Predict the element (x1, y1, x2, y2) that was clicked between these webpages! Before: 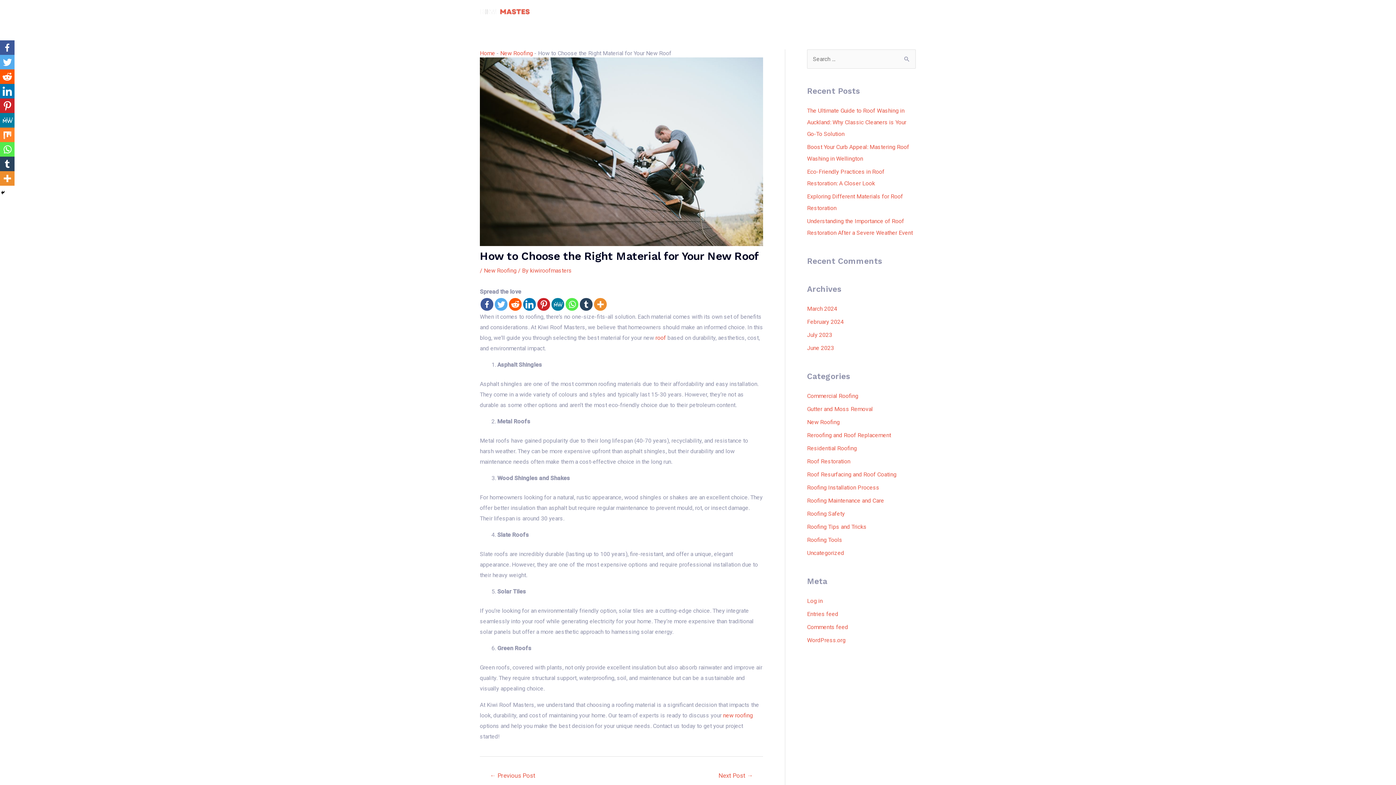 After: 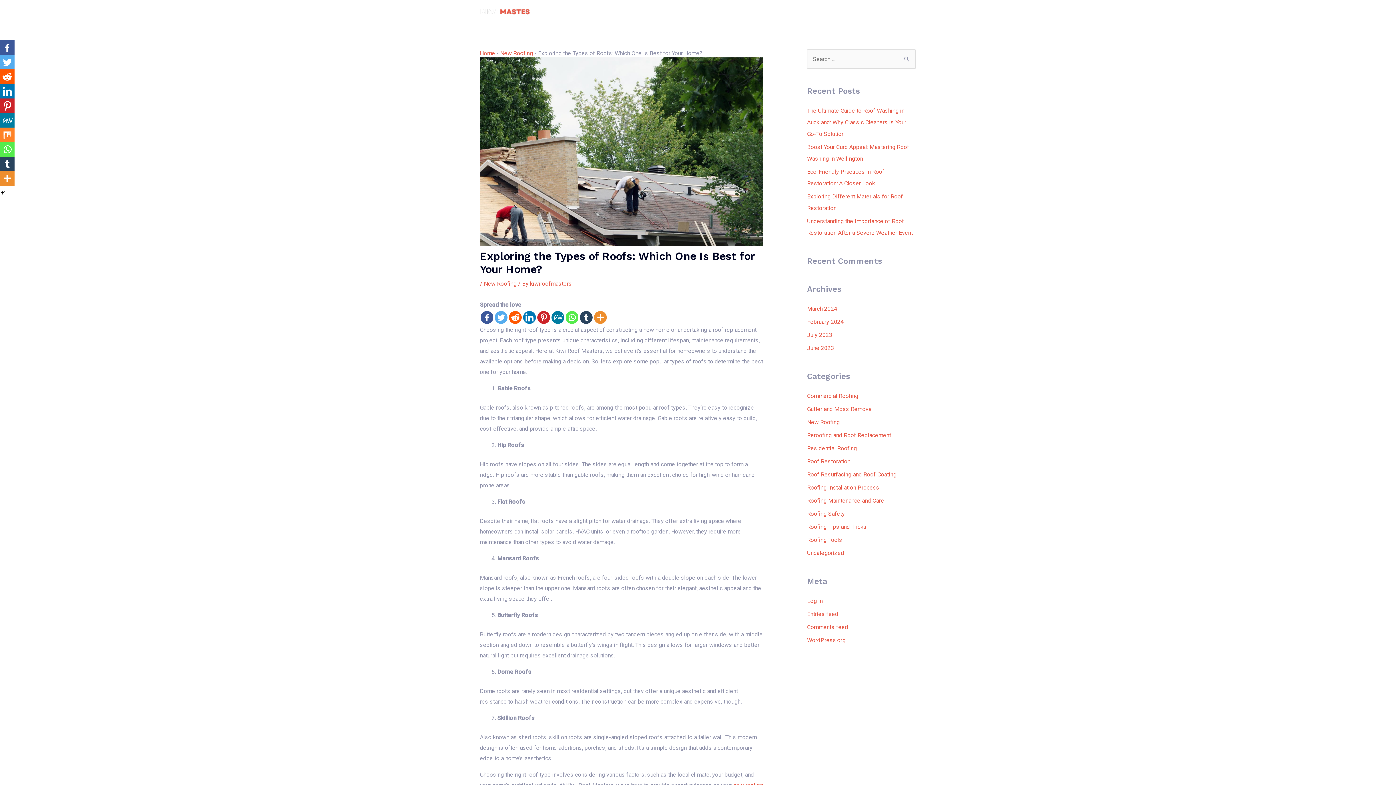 Action: bbox: (655, 334, 666, 341) label: roof